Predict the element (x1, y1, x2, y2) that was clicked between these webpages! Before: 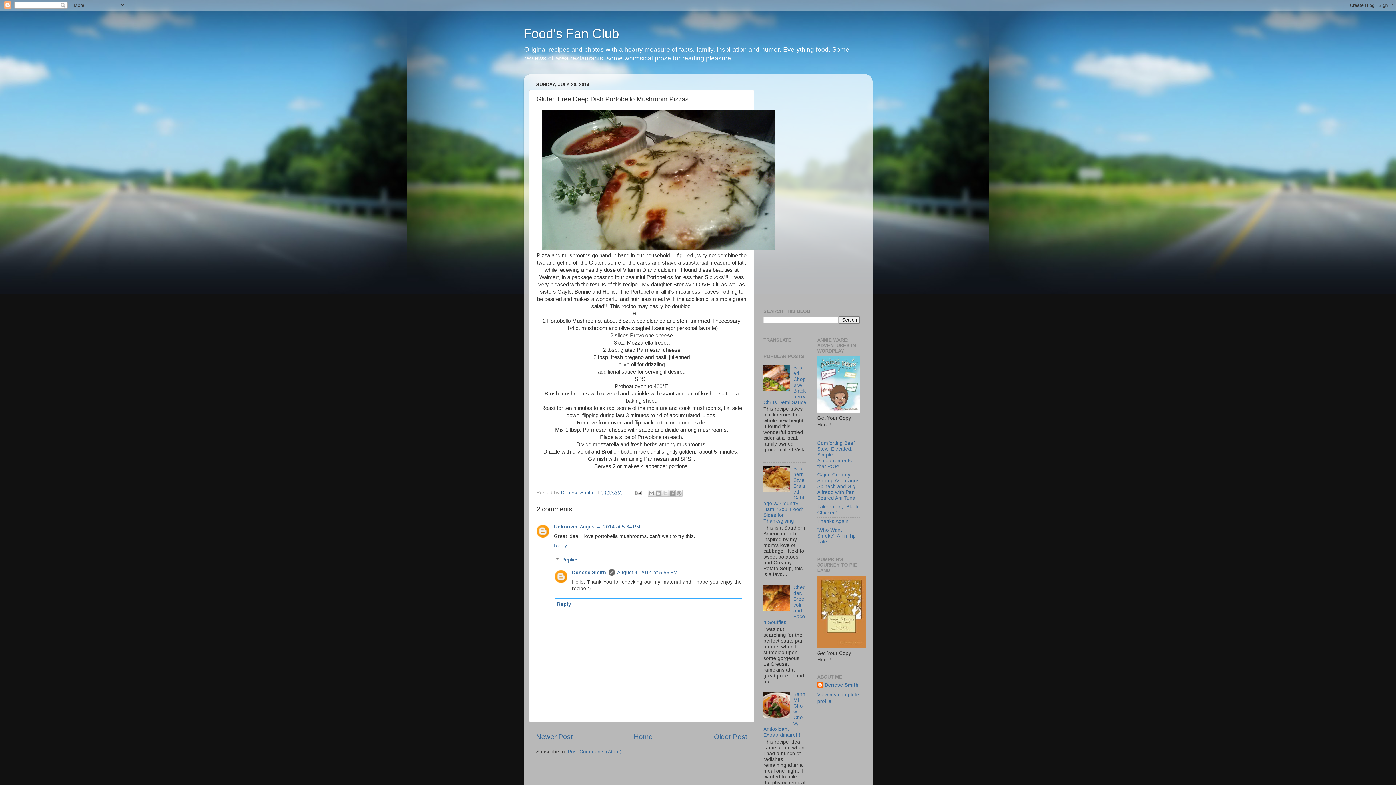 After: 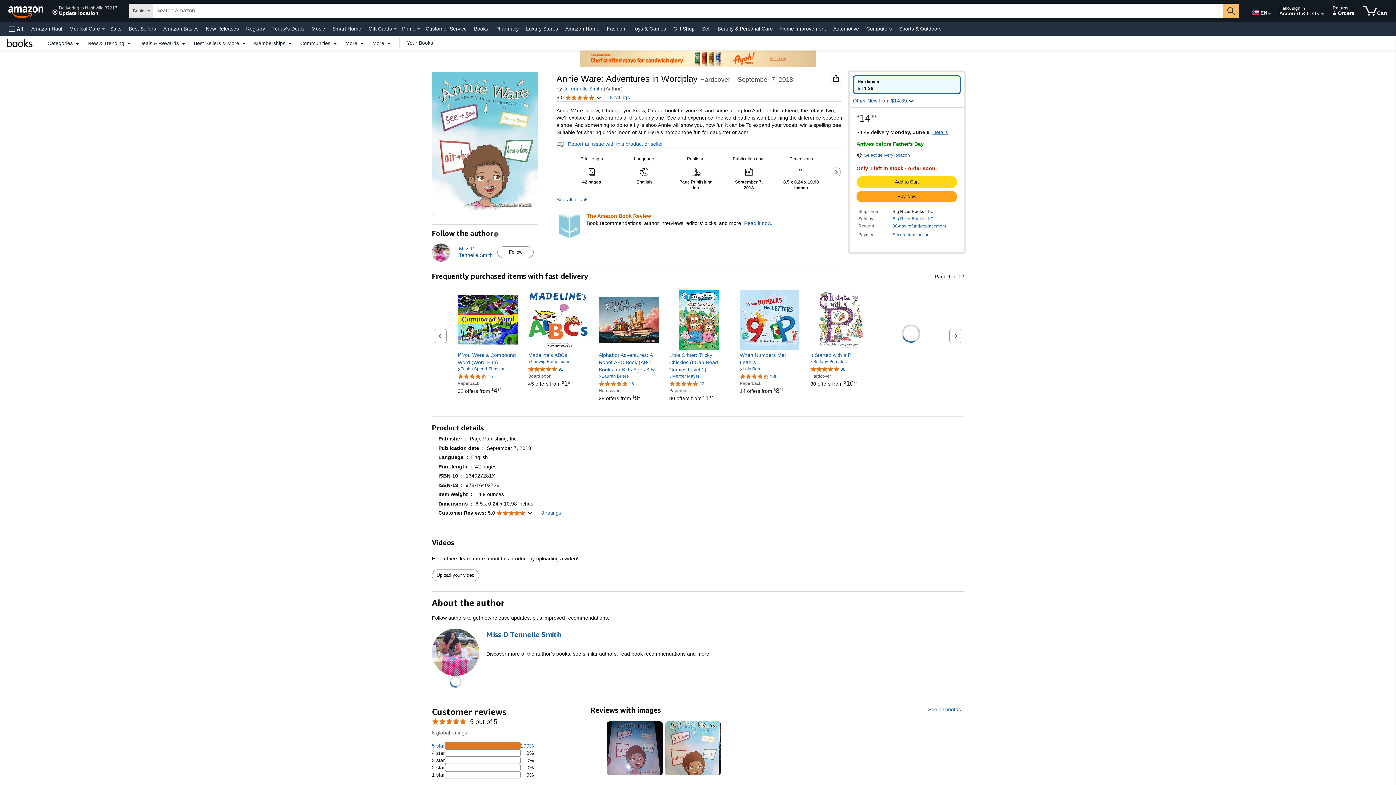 Action: bbox: (817, 409, 860, 414)